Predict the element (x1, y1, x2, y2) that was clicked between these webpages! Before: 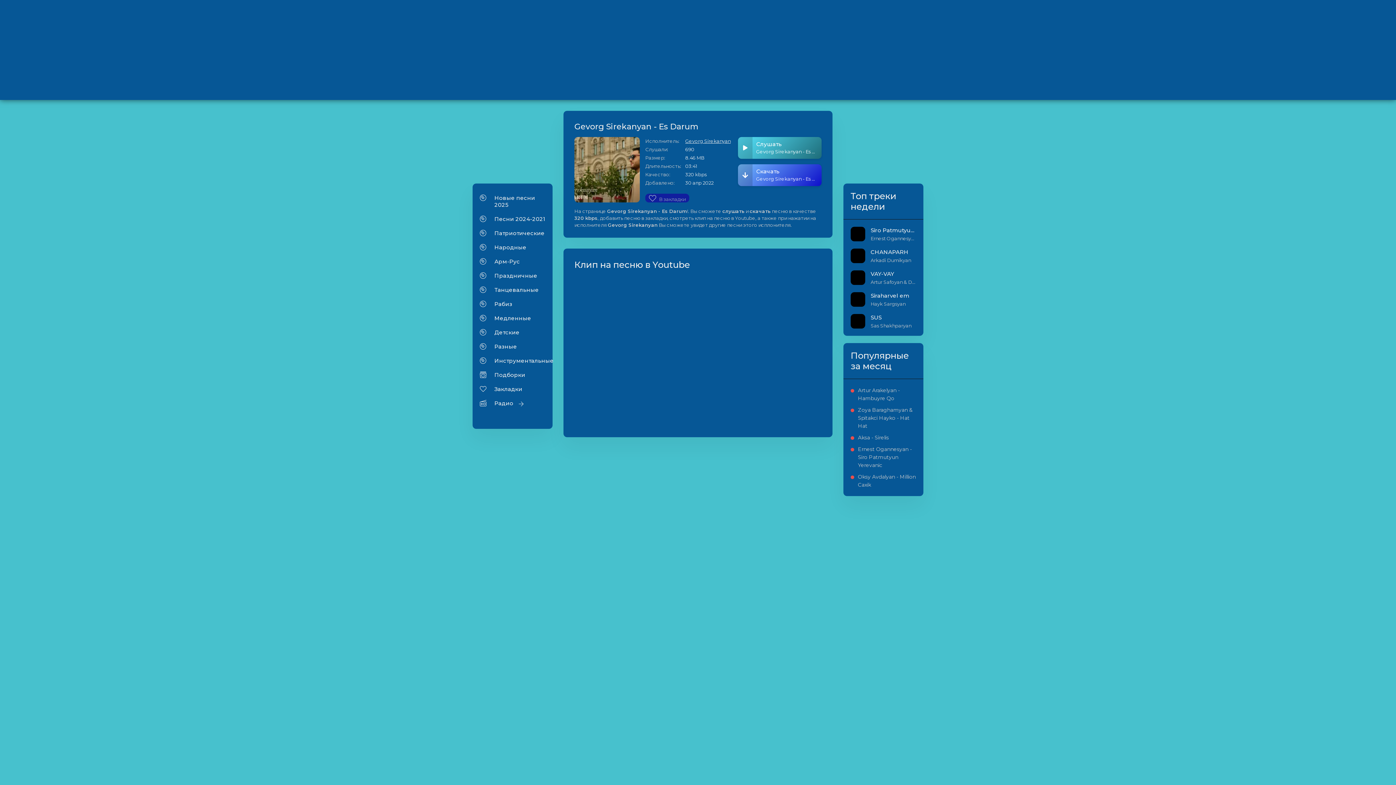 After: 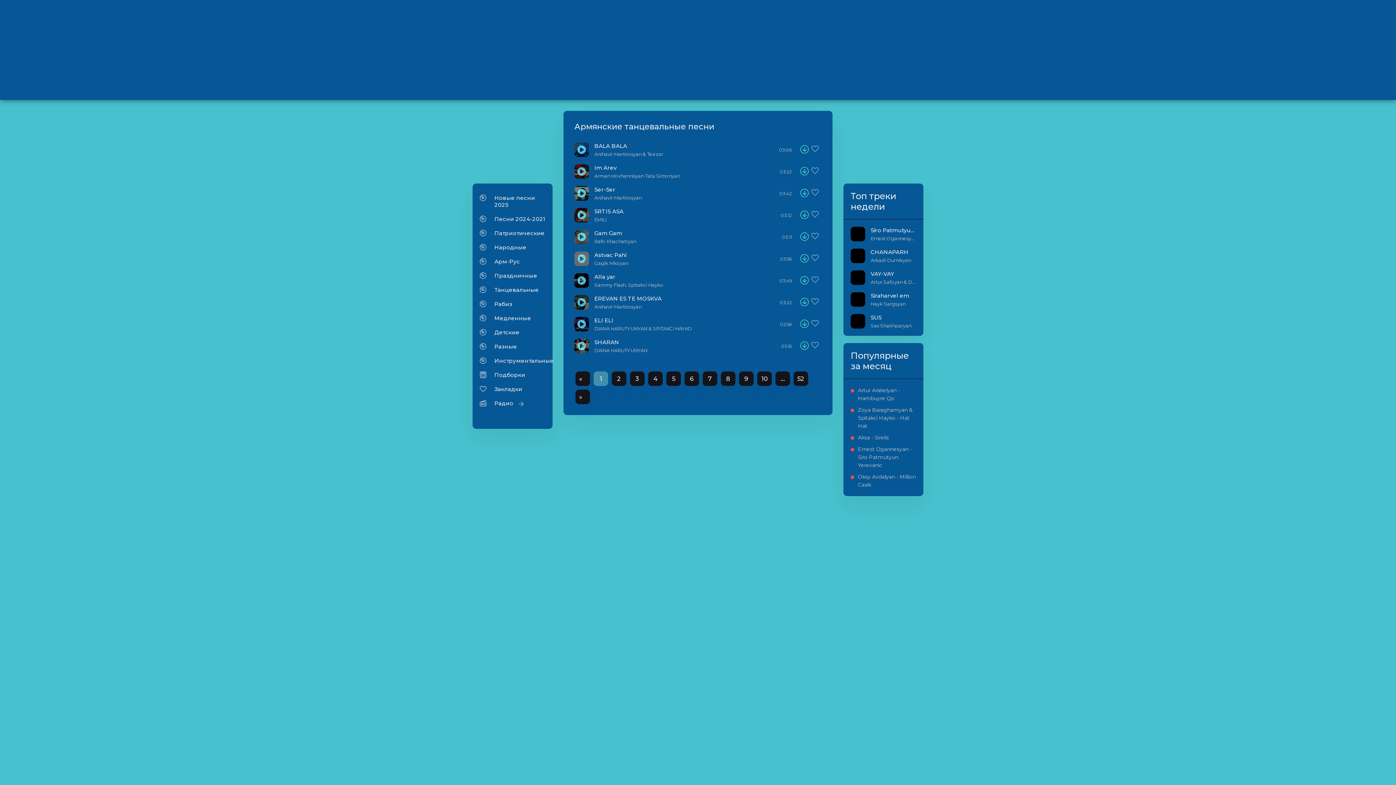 Action: label: Танцевальные bbox: (480, 286, 545, 293)